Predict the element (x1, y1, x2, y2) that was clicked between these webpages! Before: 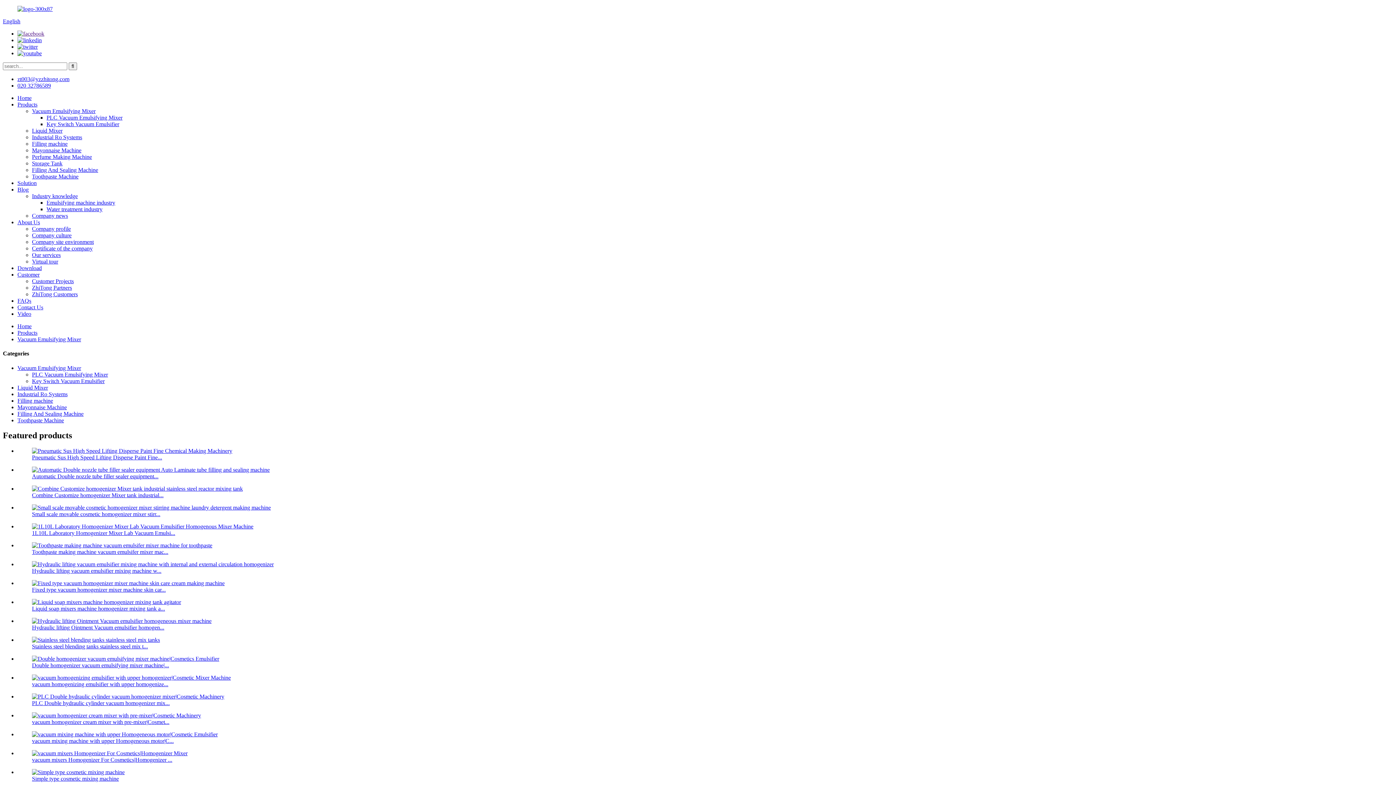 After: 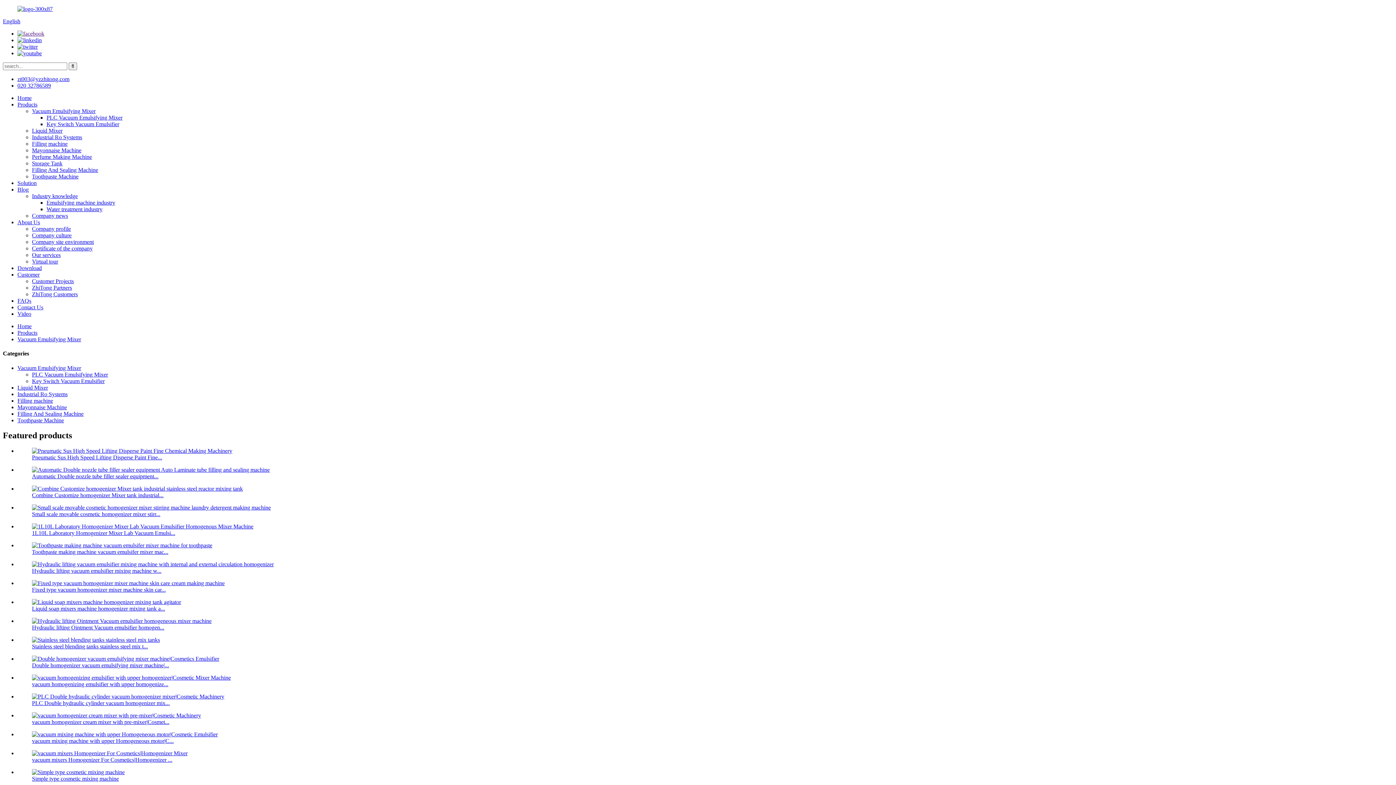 Action: label: Vacuum Emulsifying Mixer bbox: (17, 364, 81, 371)